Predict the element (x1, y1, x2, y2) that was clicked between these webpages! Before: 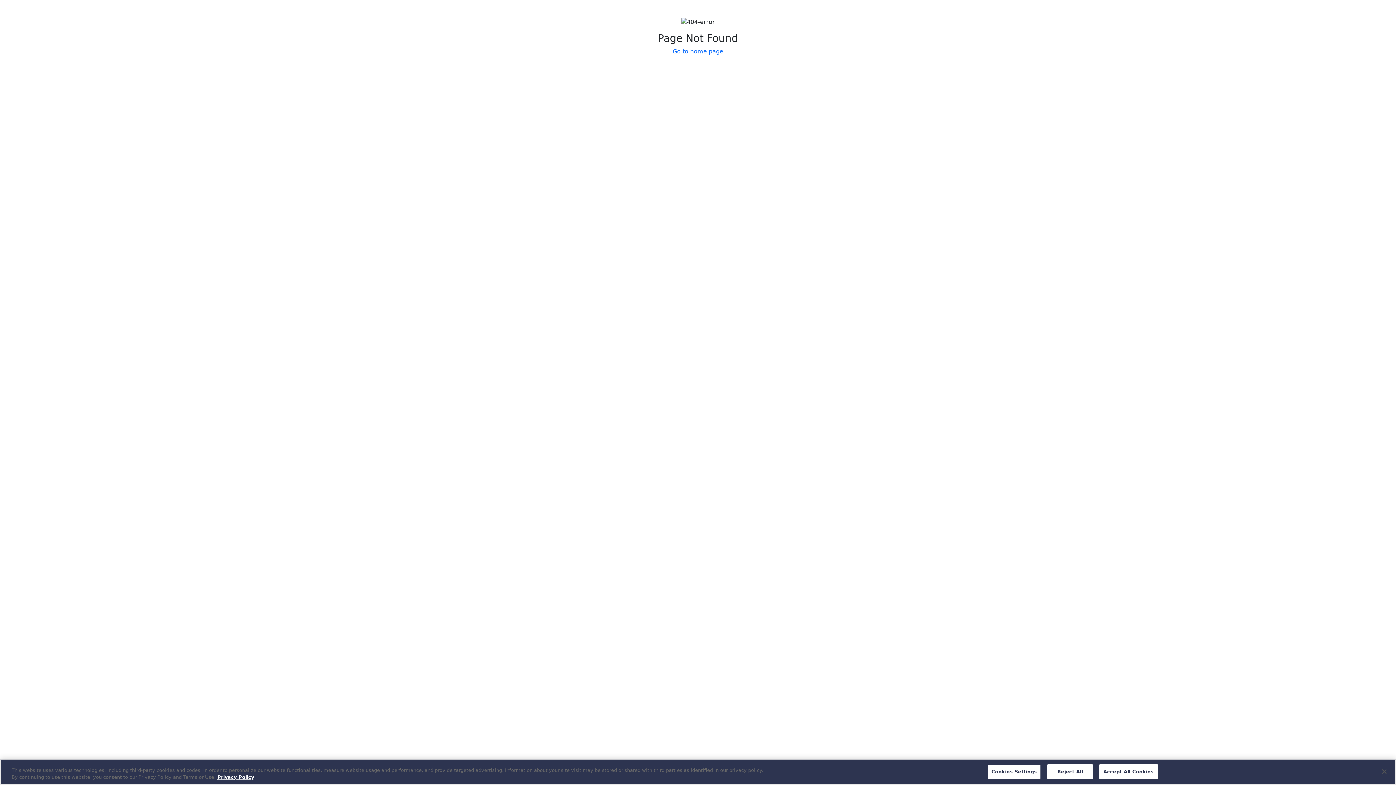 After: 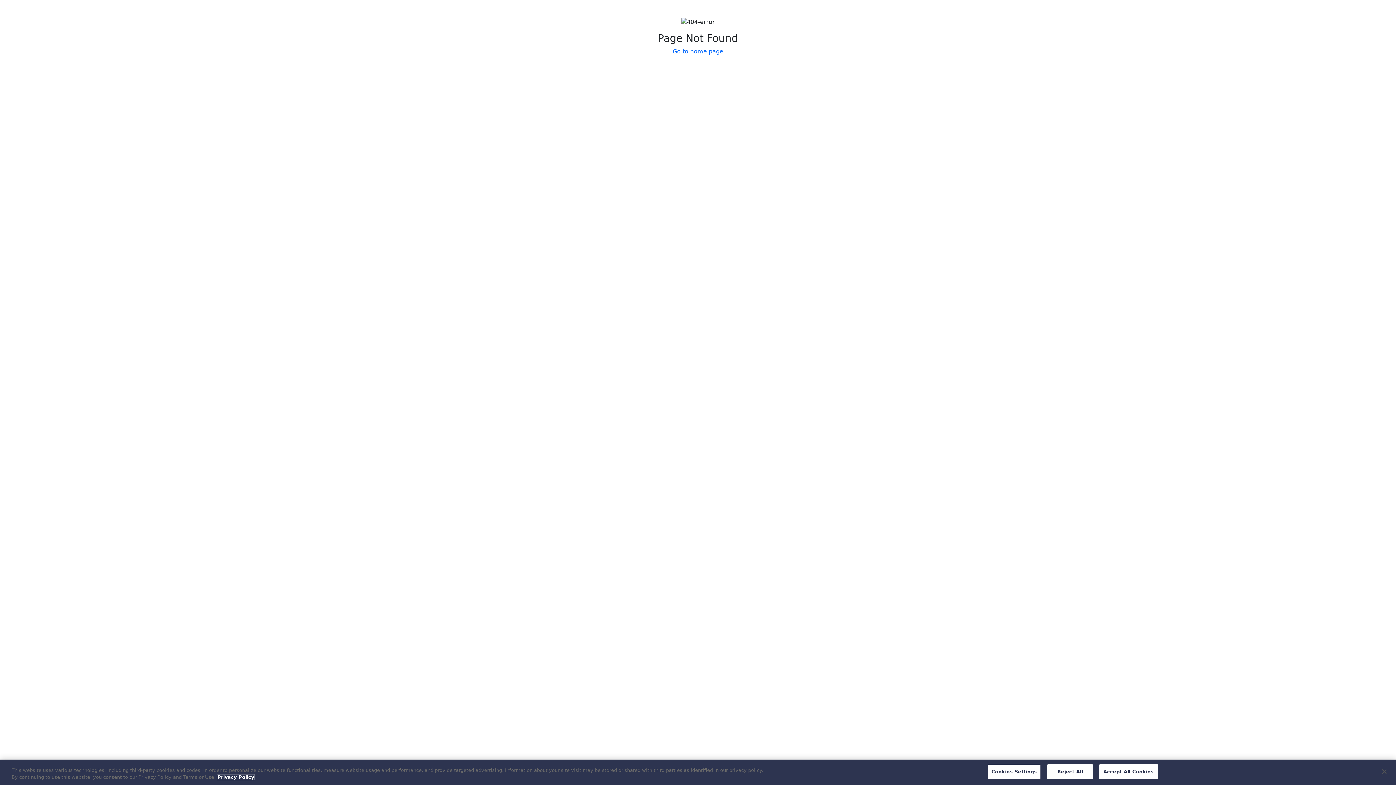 Action: bbox: (217, 774, 254, 780) label: More information about your privacy, opens in a new tab